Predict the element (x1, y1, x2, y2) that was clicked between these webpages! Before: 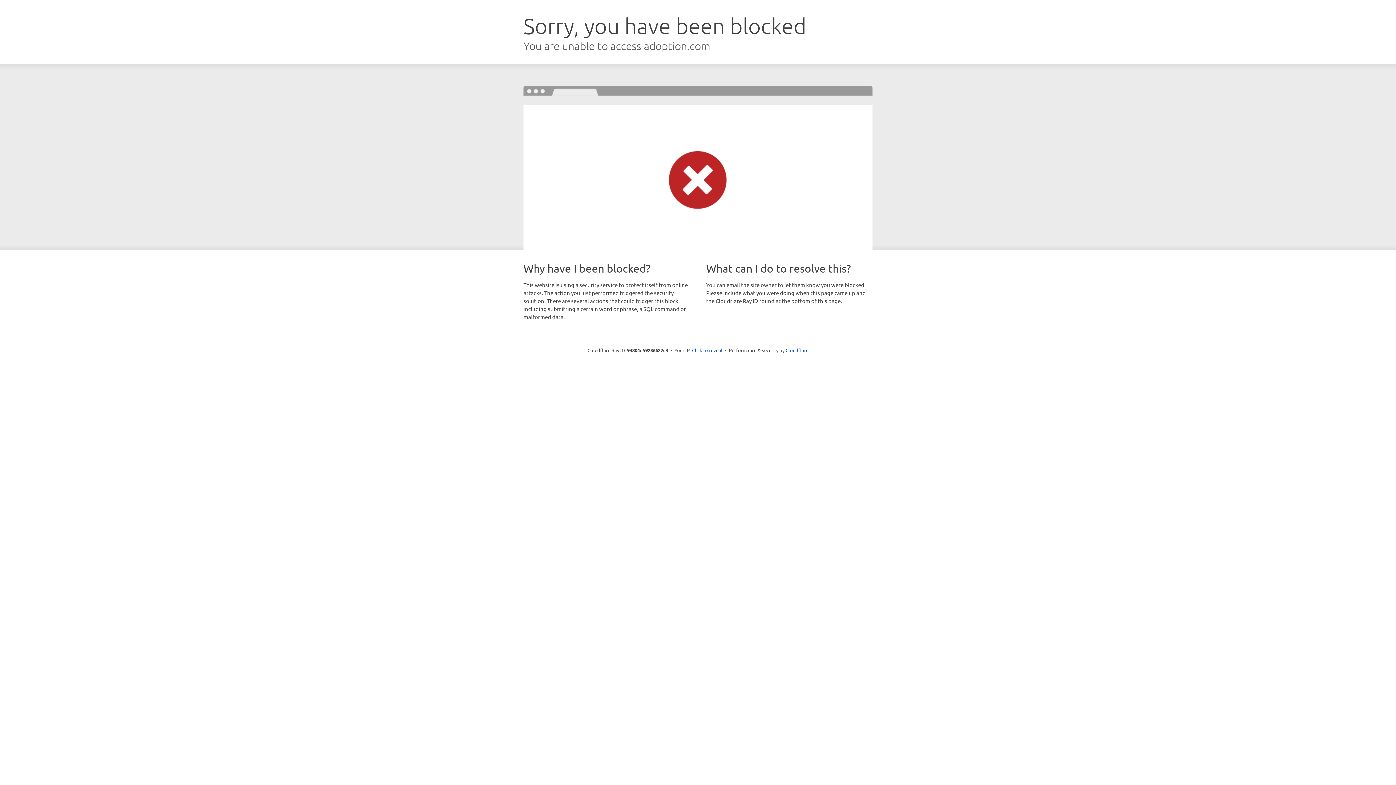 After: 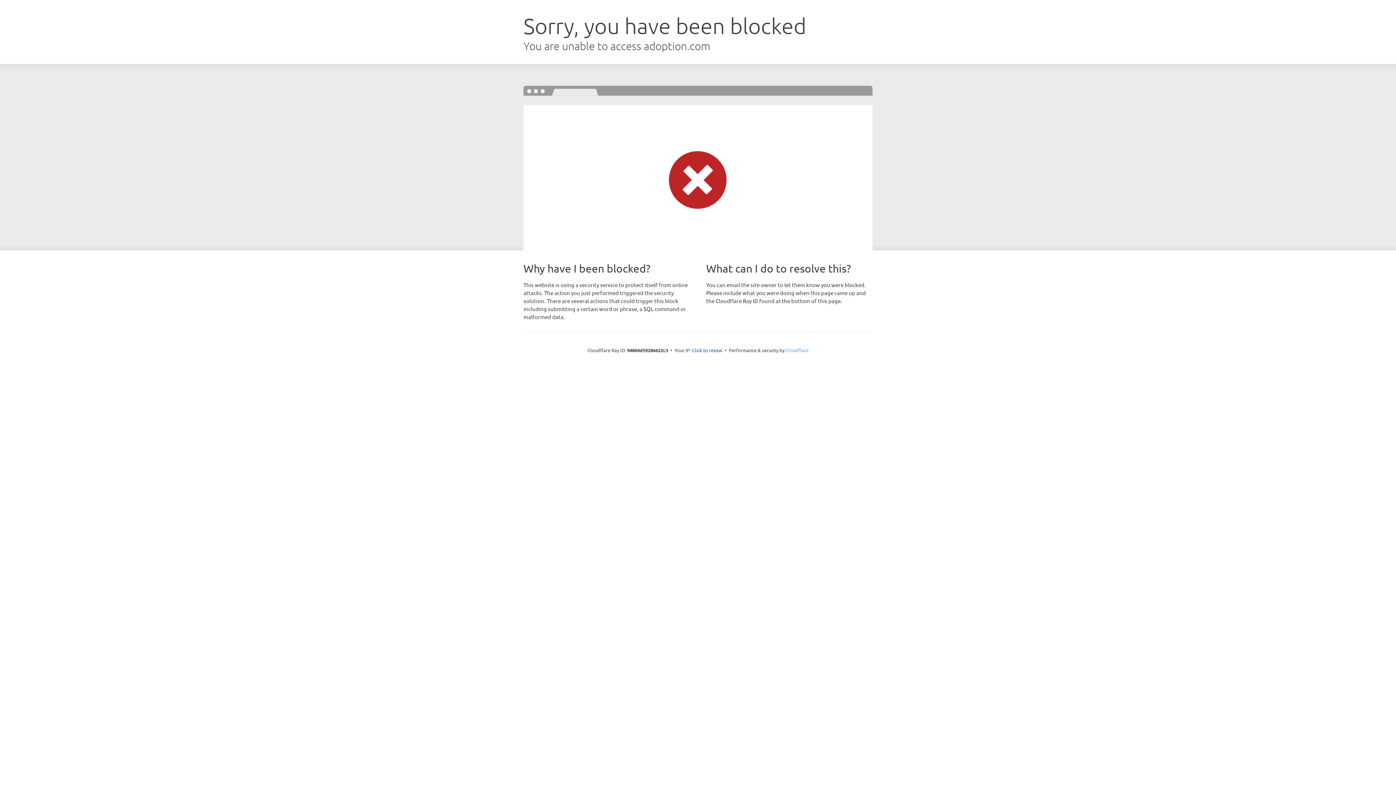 Action: label: Cloudflare bbox: (785, 347, 808, 353)